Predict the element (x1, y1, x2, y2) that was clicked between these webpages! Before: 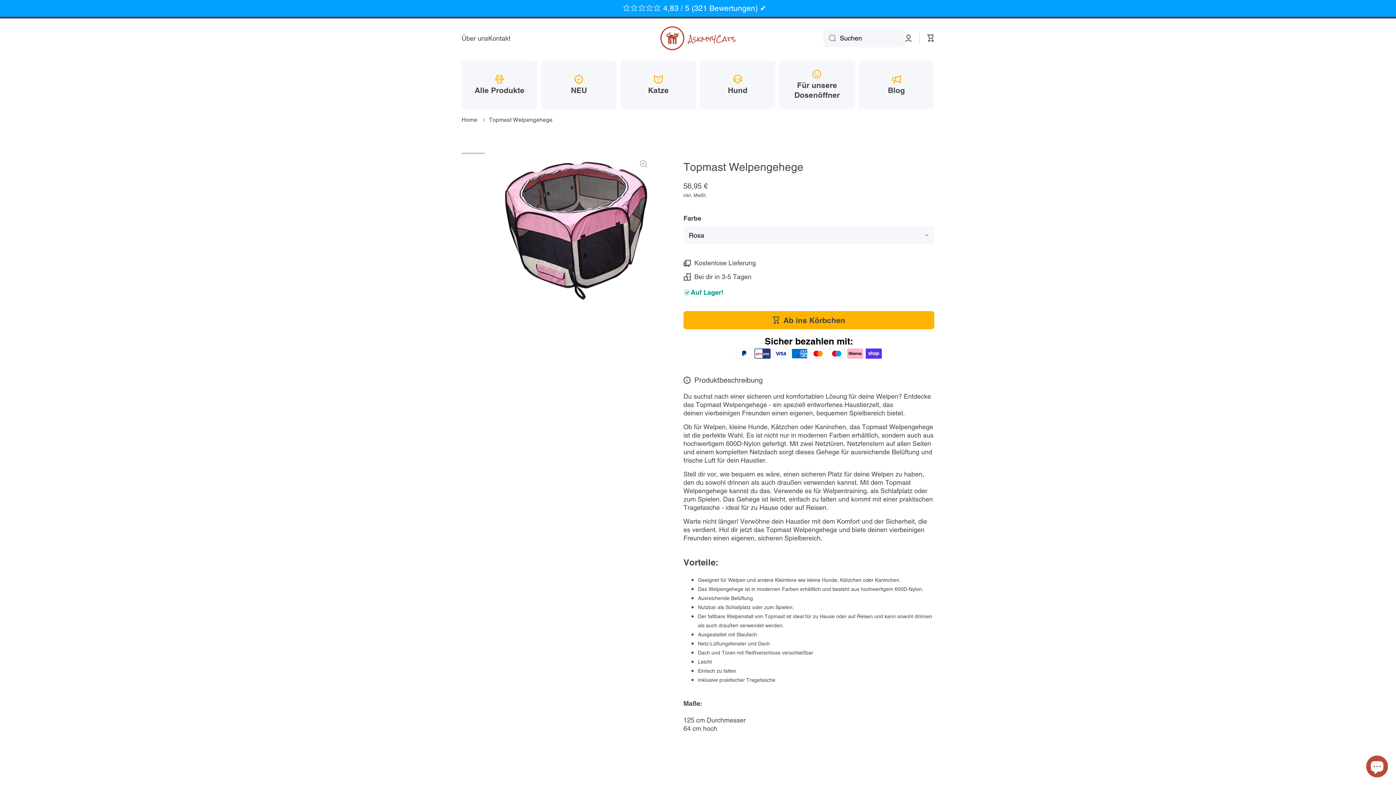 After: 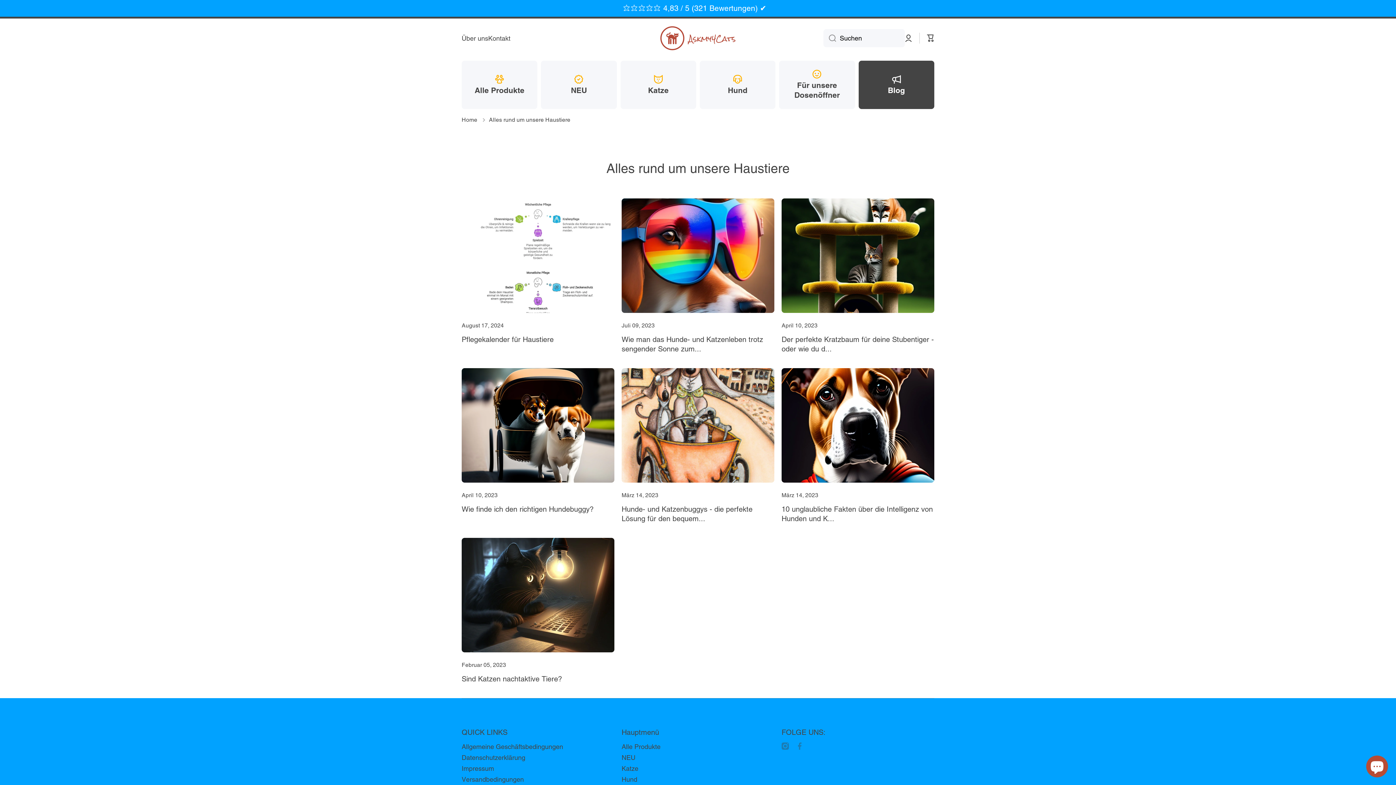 Action: label: Blog bbox: (858, 60, 934, 109)